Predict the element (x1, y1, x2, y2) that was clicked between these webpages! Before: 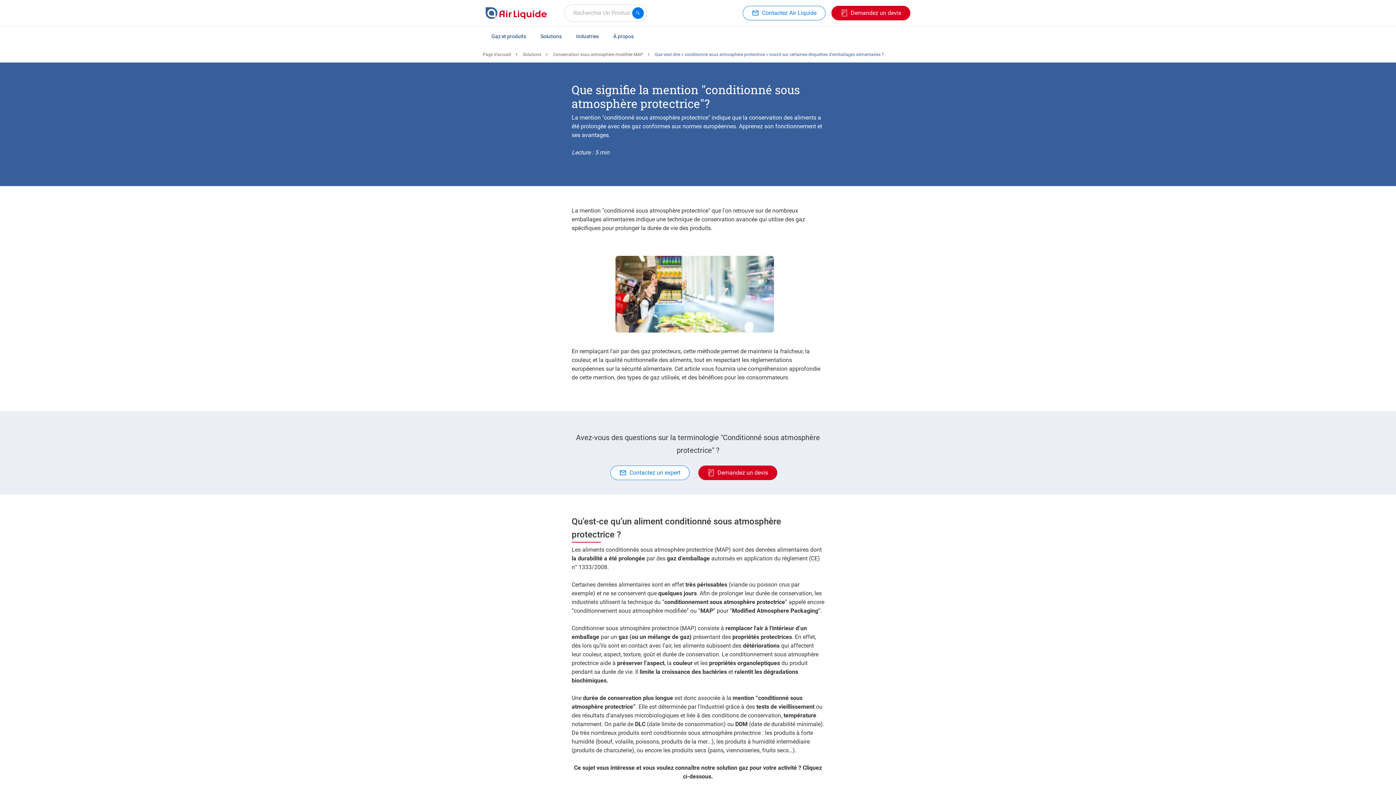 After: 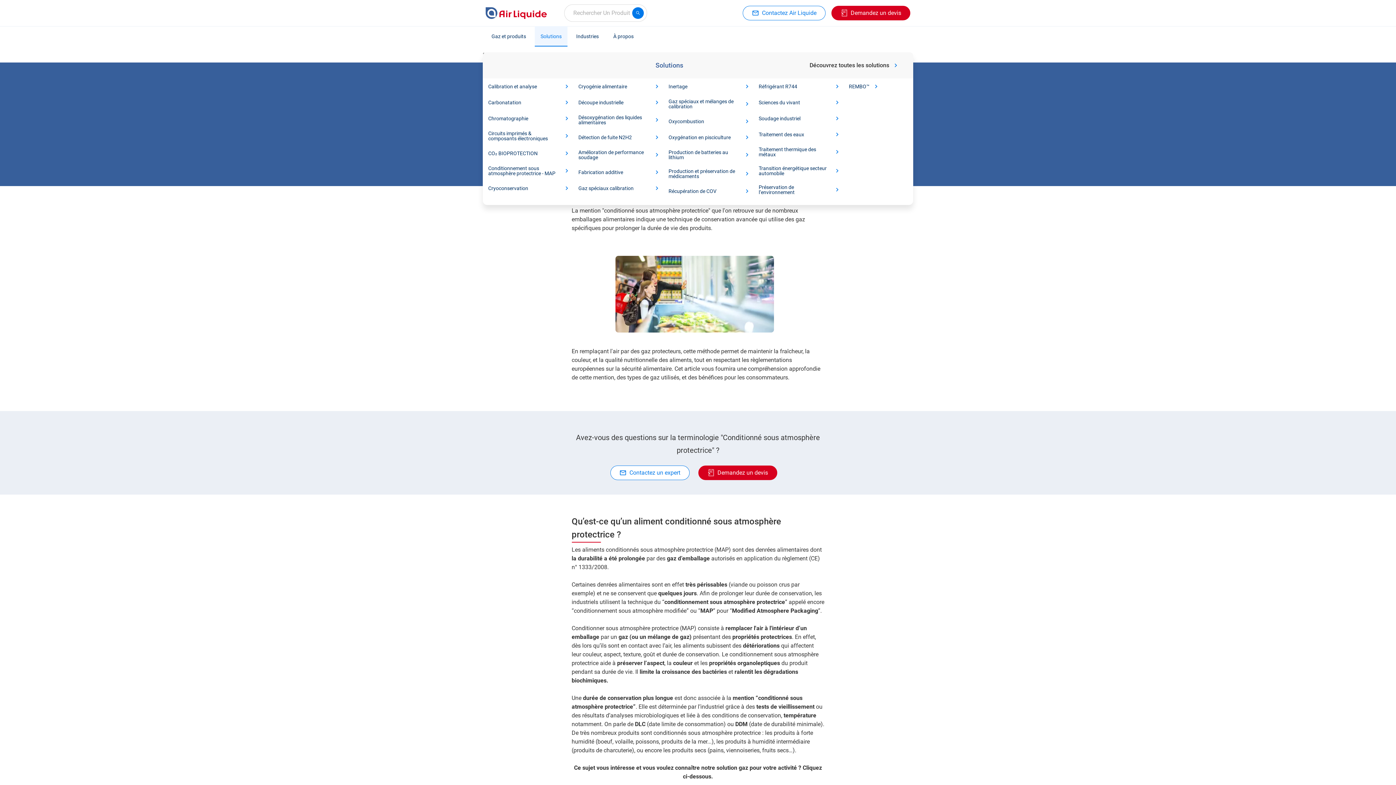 Action: label: Solutions bbox: (534, 26, 567, 46)